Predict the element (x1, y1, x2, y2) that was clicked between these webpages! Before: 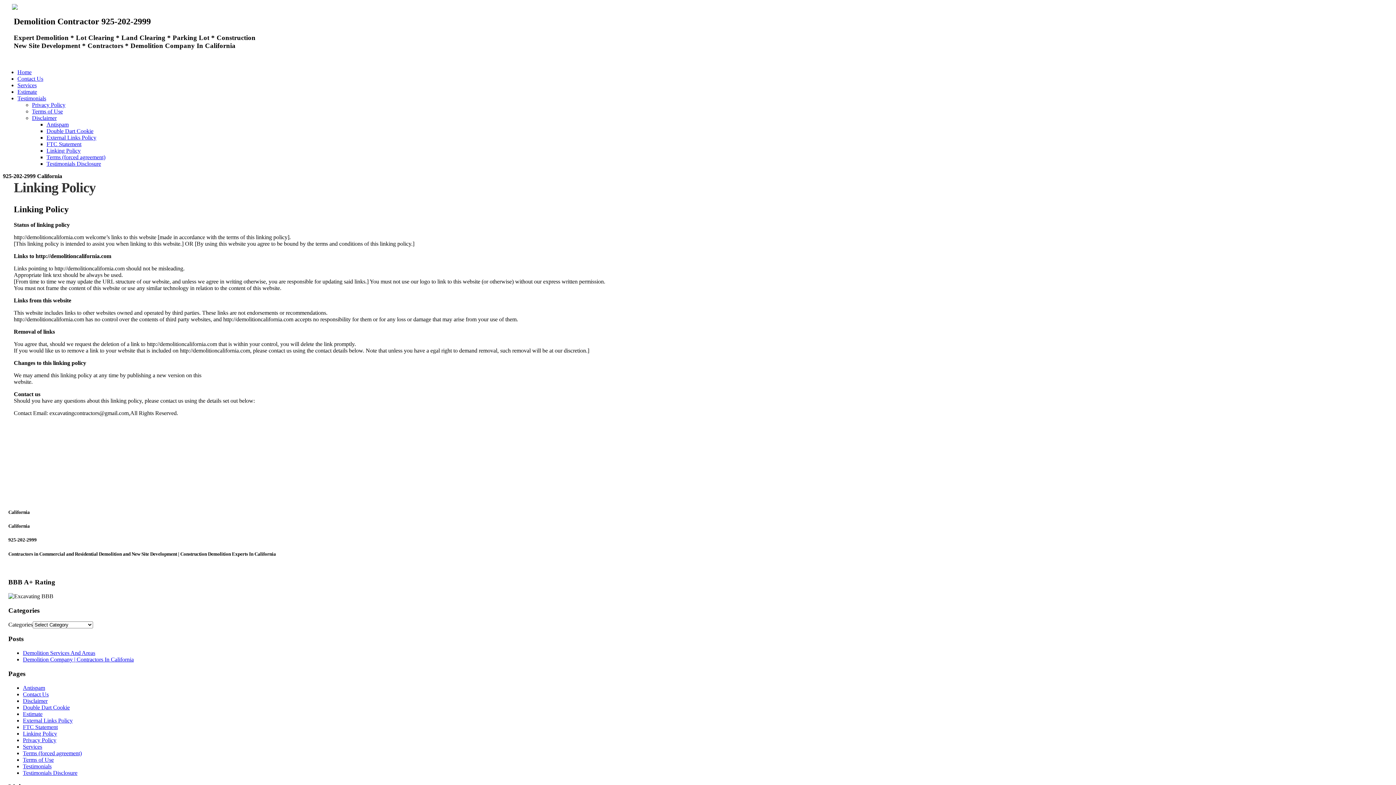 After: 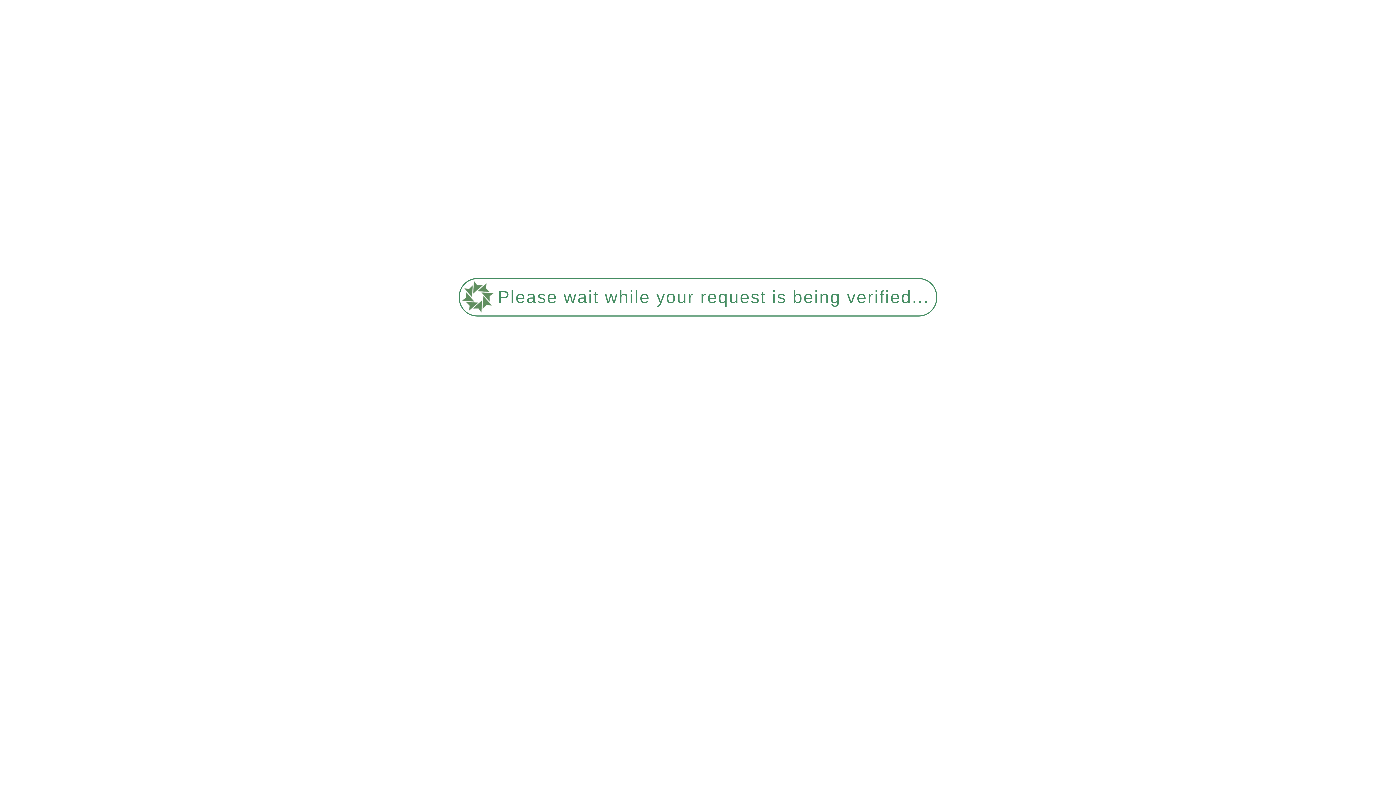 Action: bbox: (32, 101, 65, 107) label: Privacy Policy